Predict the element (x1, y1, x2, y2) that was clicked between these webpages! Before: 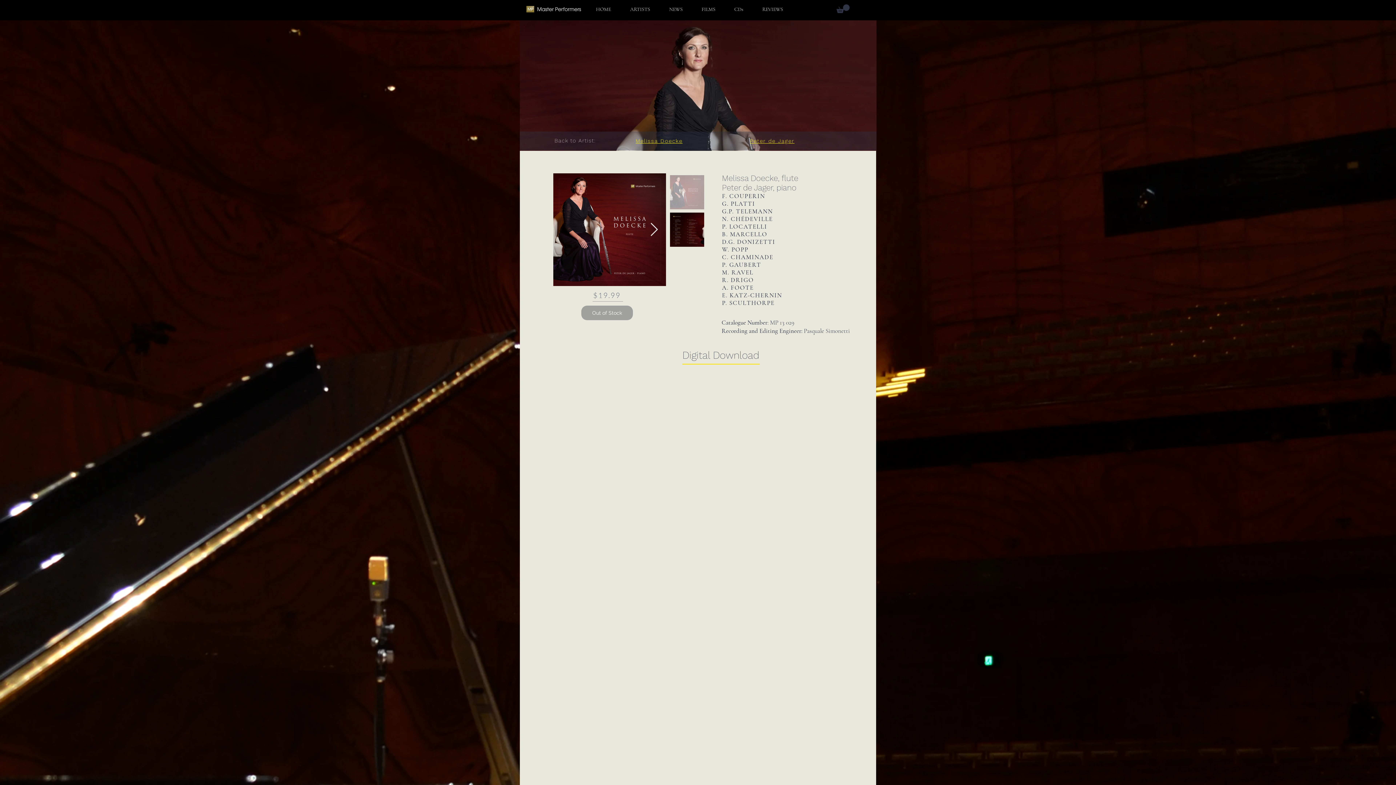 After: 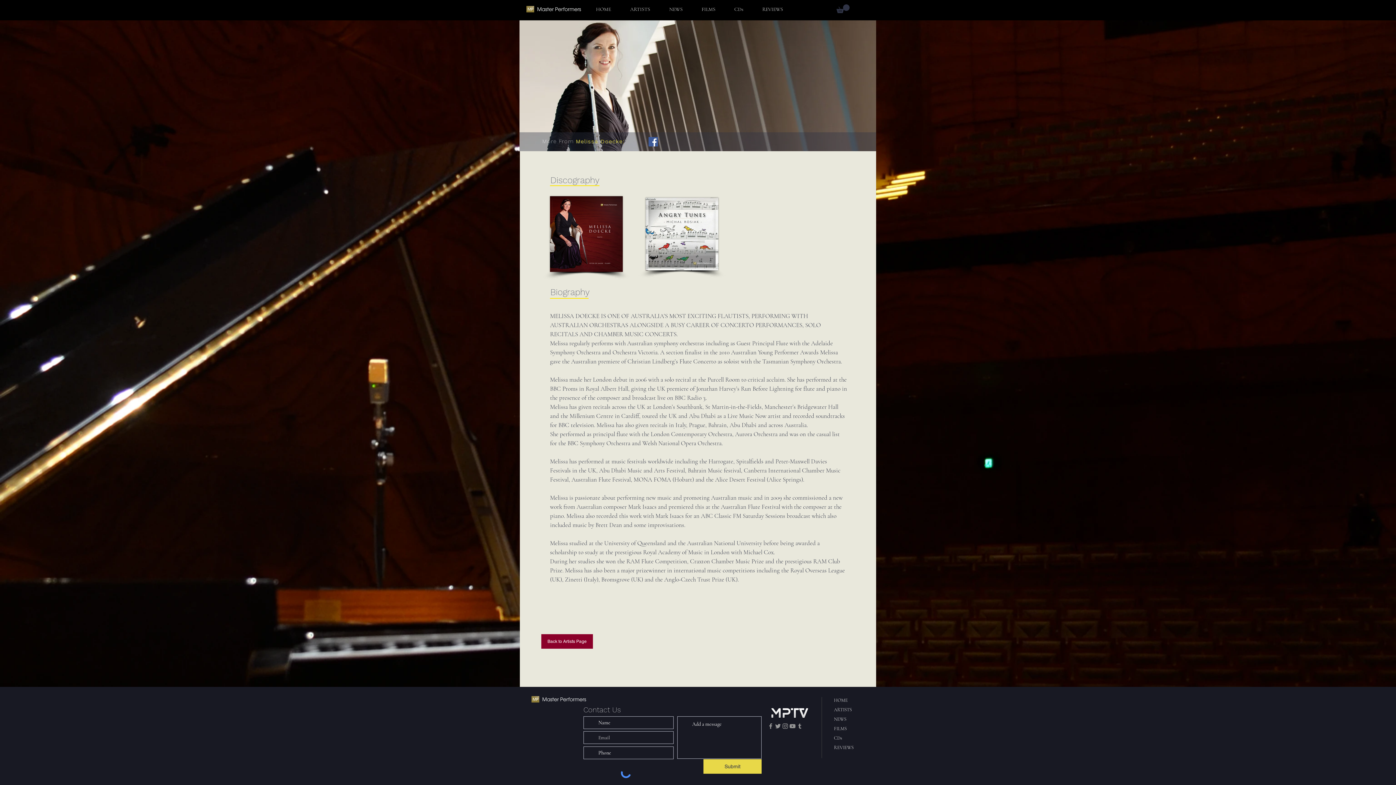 Action: label: Melissa Doecke bbox: (635, 137, 682, 144)